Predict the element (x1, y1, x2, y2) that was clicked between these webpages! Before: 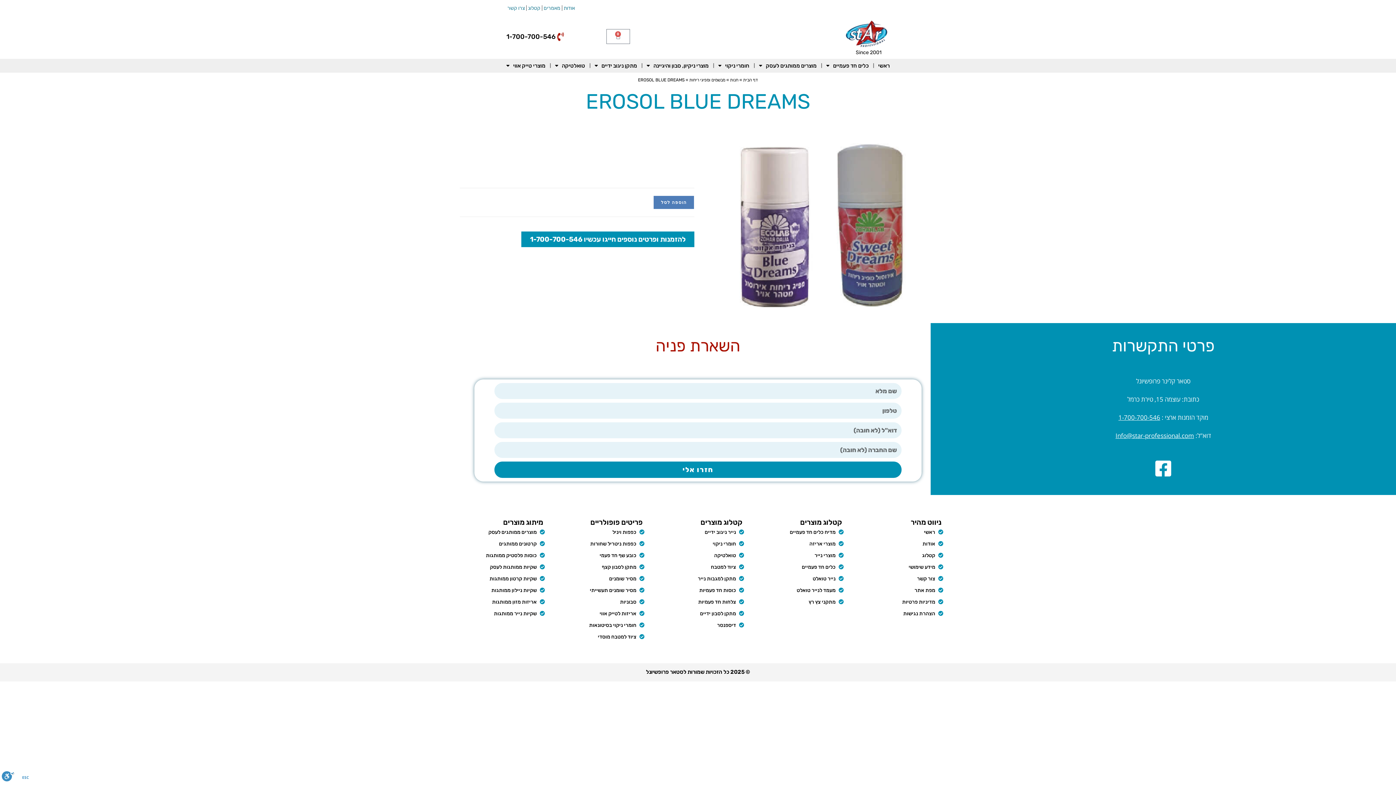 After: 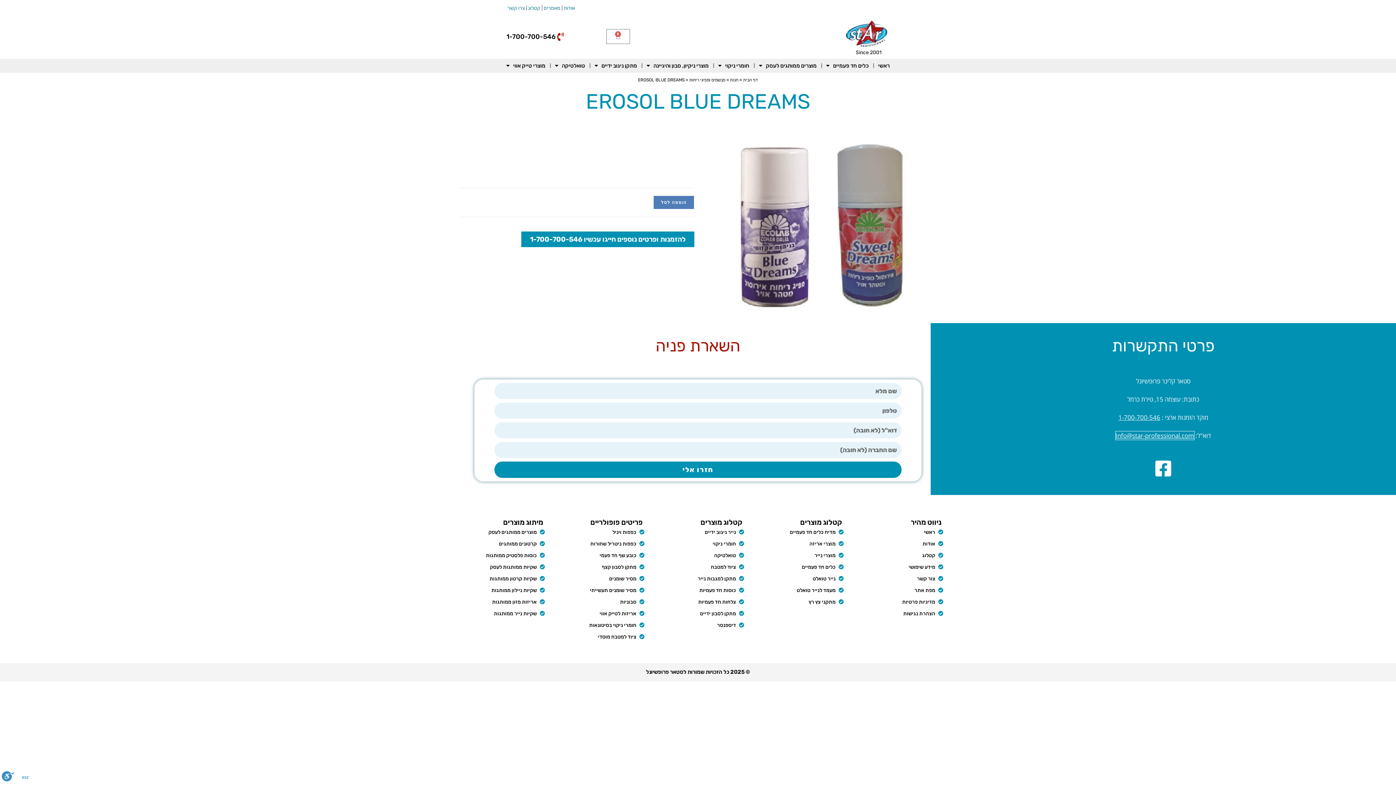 Action: label: Info@star-professional.com bbox: (1115, 431, 1194, 439)